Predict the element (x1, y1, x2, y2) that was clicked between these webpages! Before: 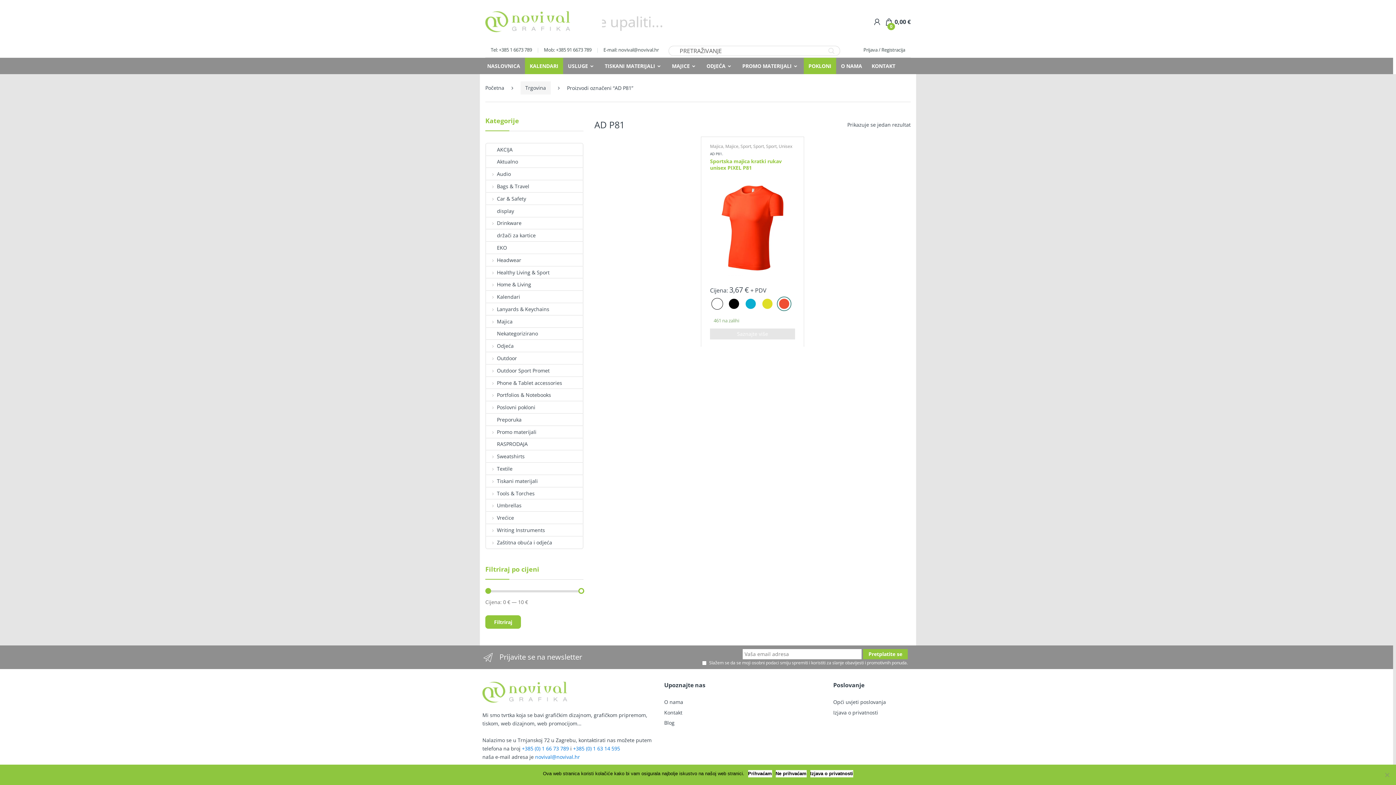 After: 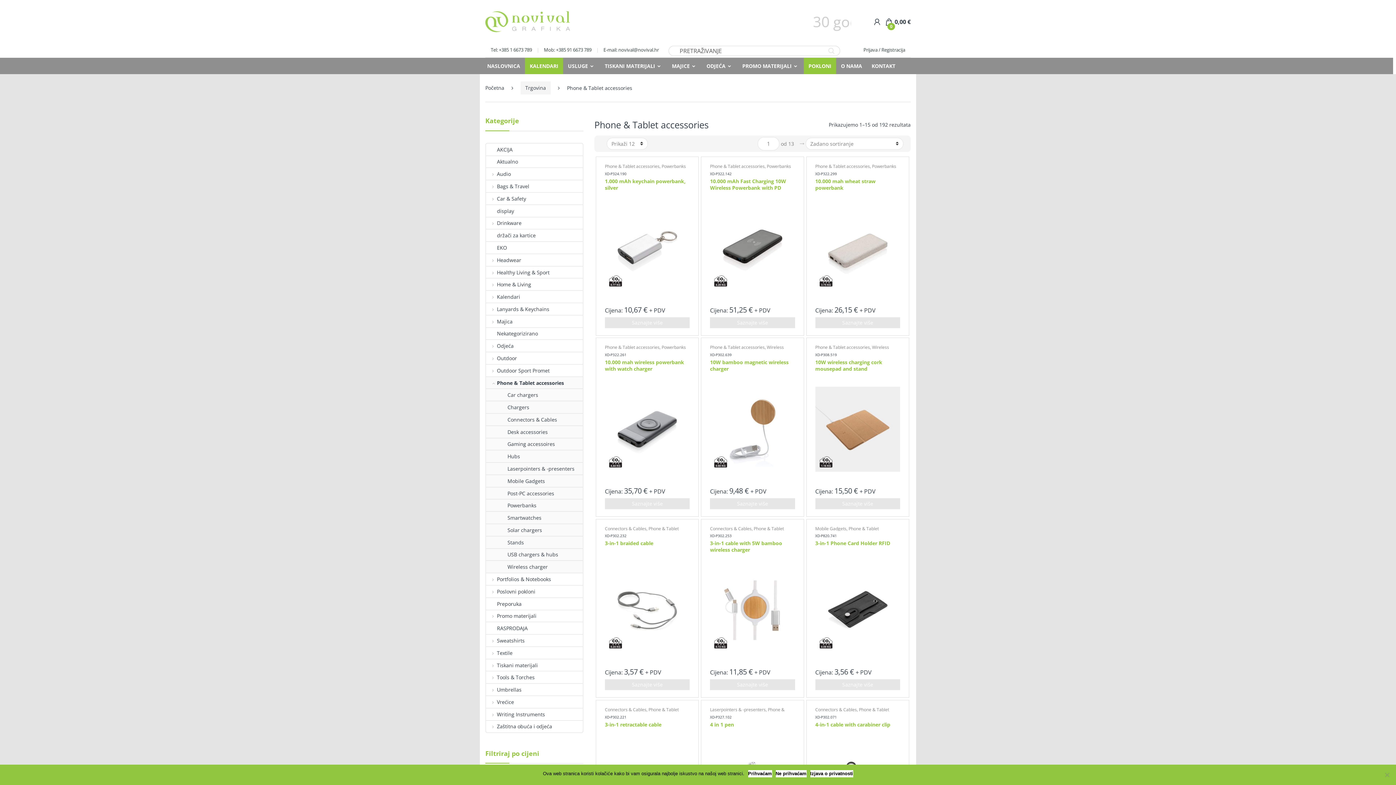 Action: label: Phone & Tablet accessories bbox: (486, 376, 562, 388)